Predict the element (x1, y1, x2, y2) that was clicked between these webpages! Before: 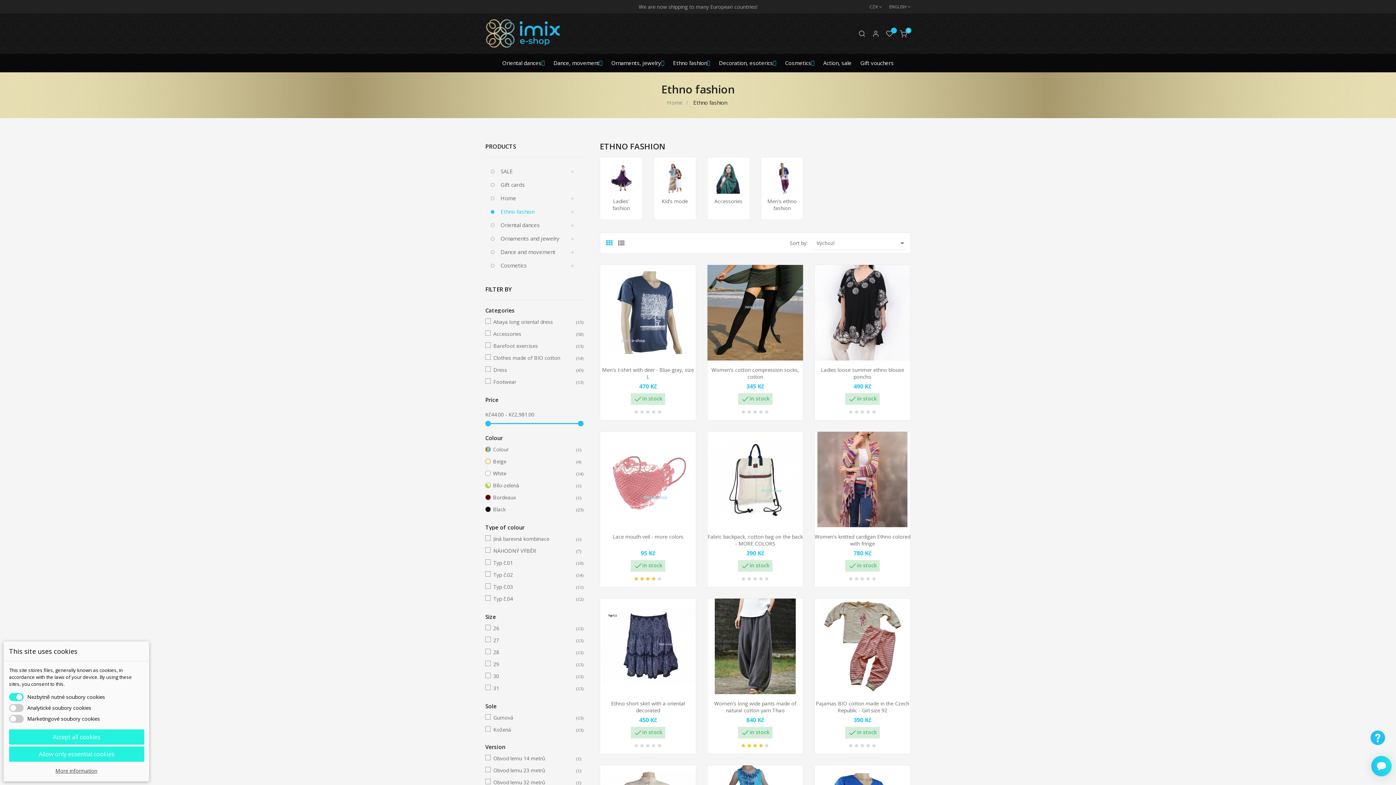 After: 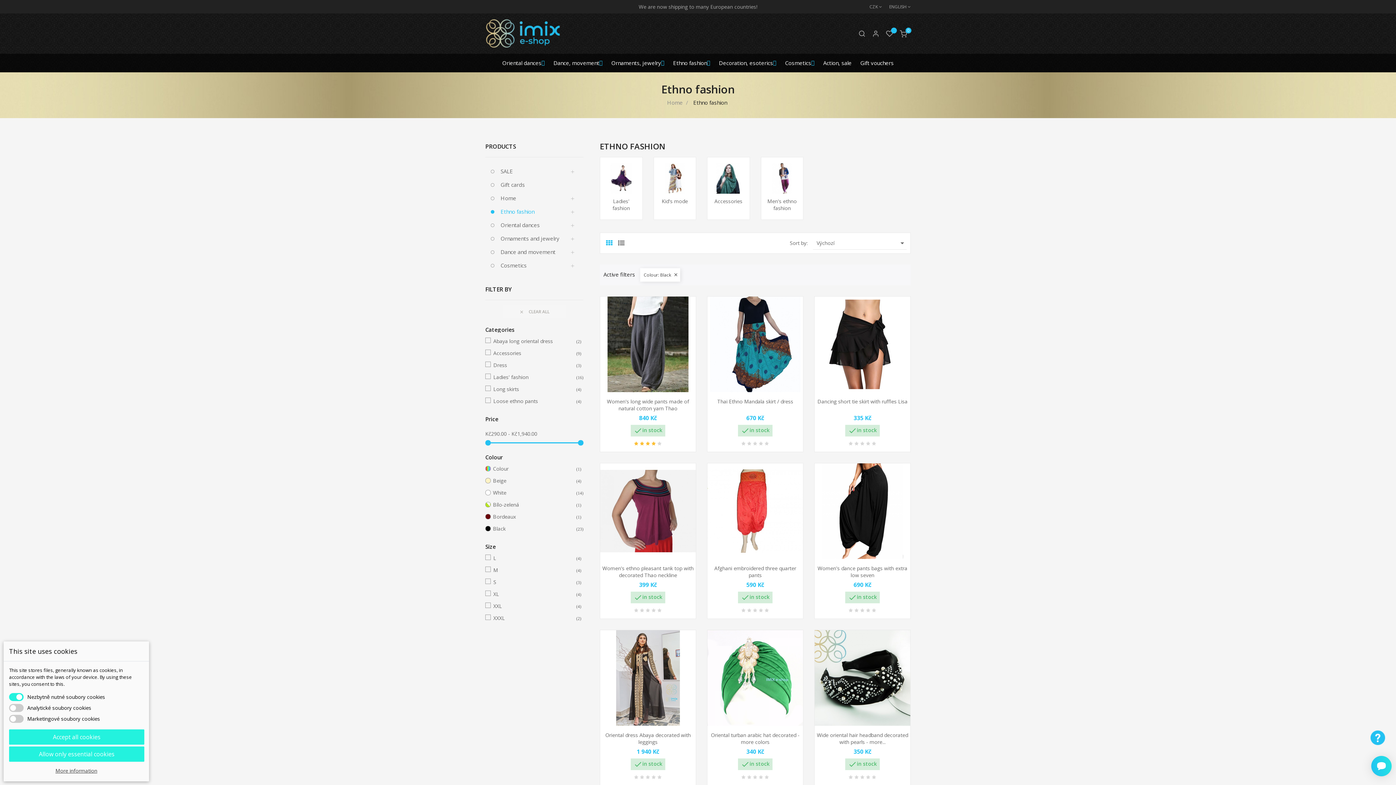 Action: bbox: (493, 506, 573, 513) label: Black
(23)